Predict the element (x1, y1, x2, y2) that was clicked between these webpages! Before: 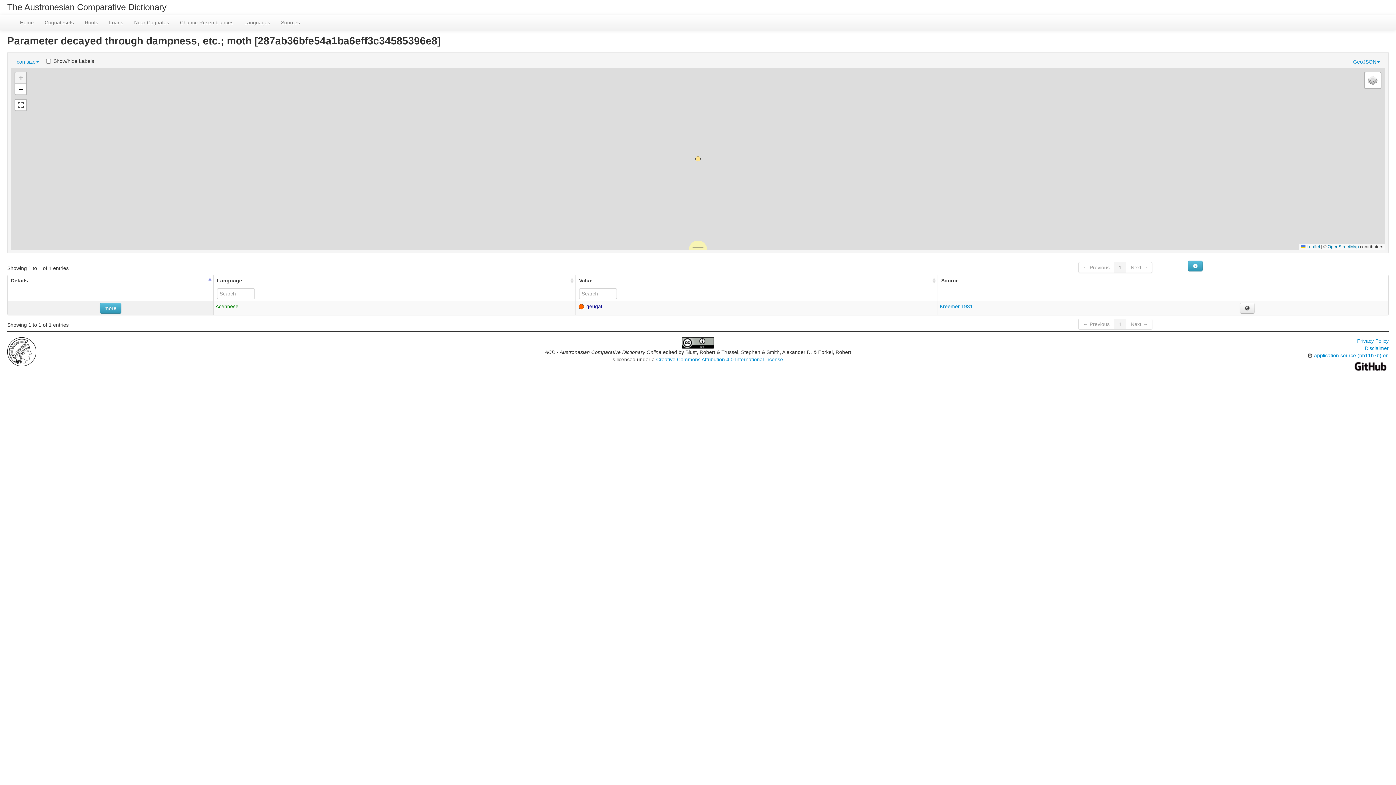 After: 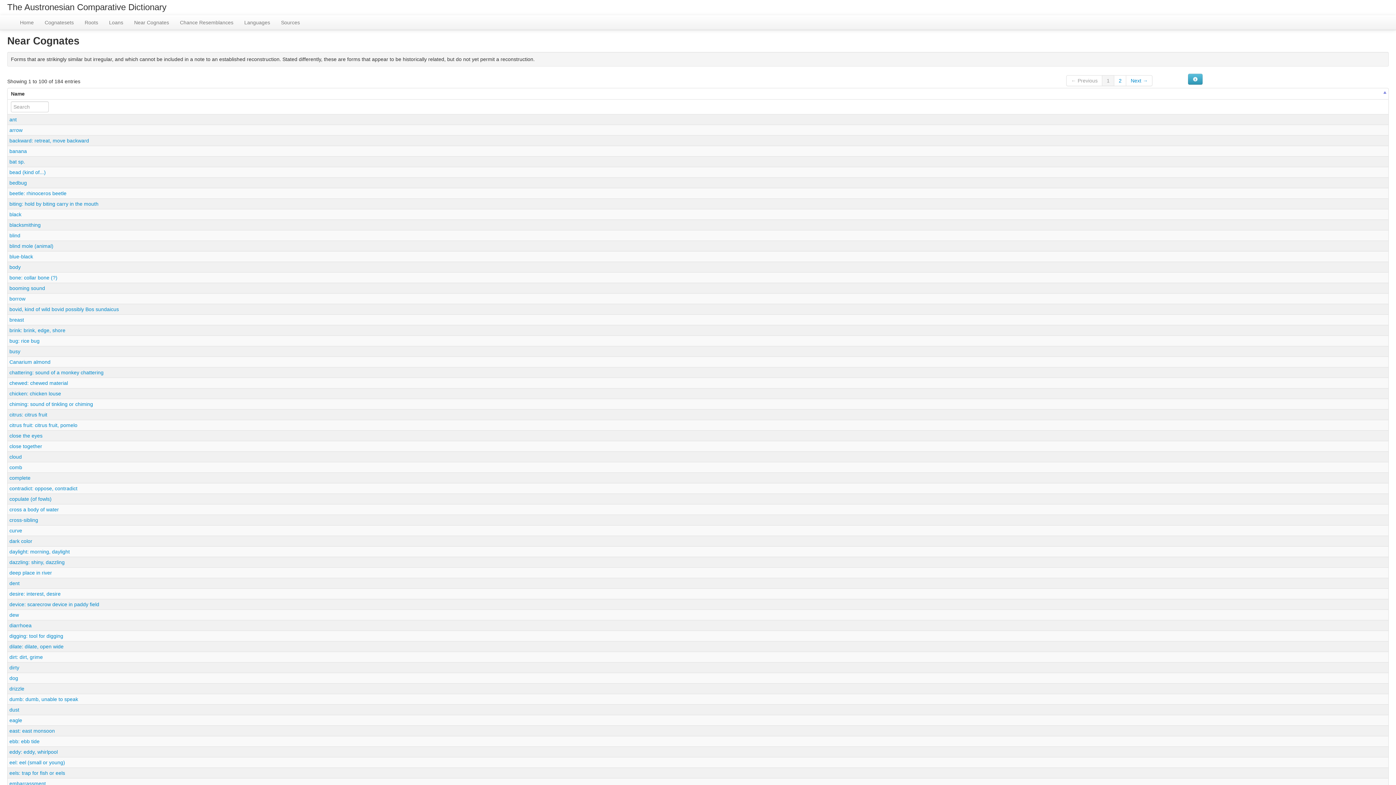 Action: bbox: (128, 15, 174, 29) label: Near Cognates